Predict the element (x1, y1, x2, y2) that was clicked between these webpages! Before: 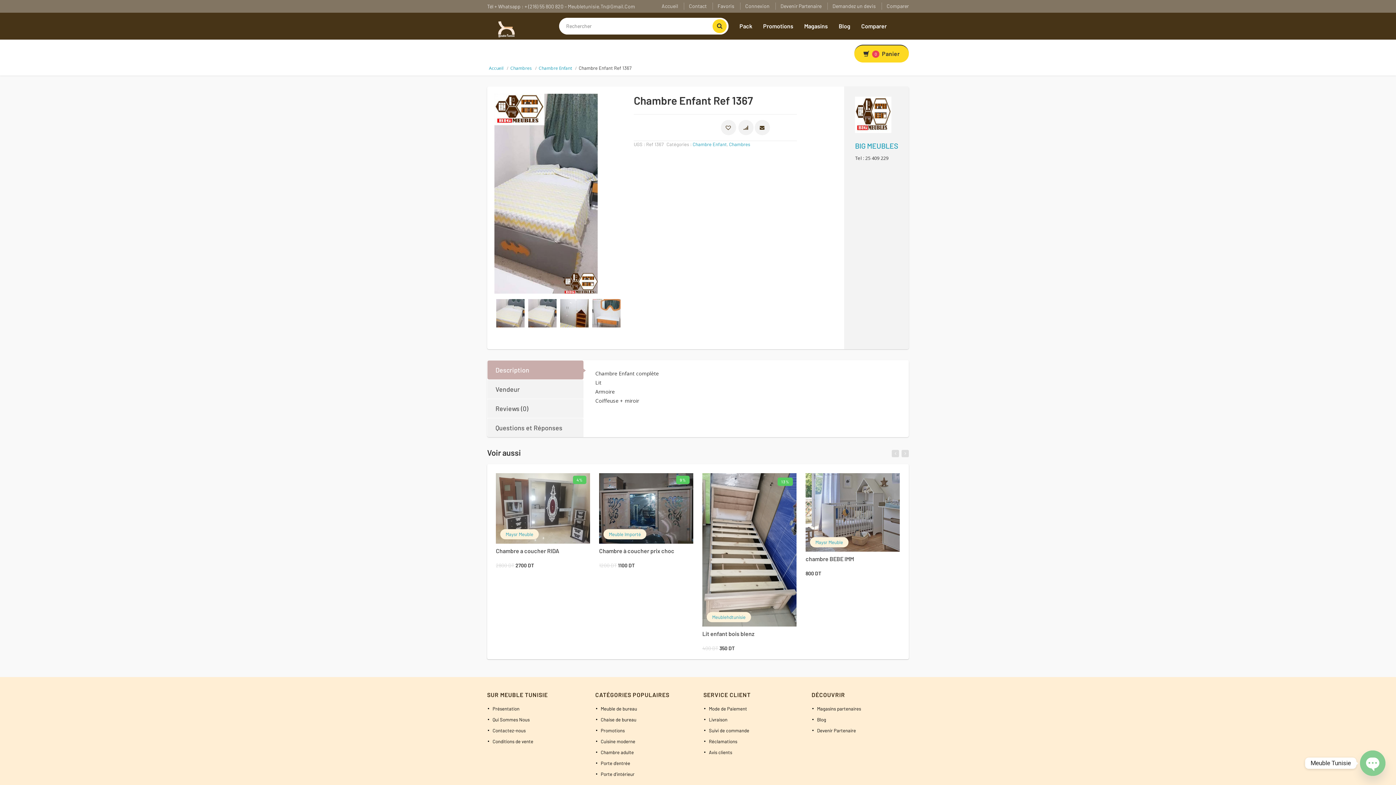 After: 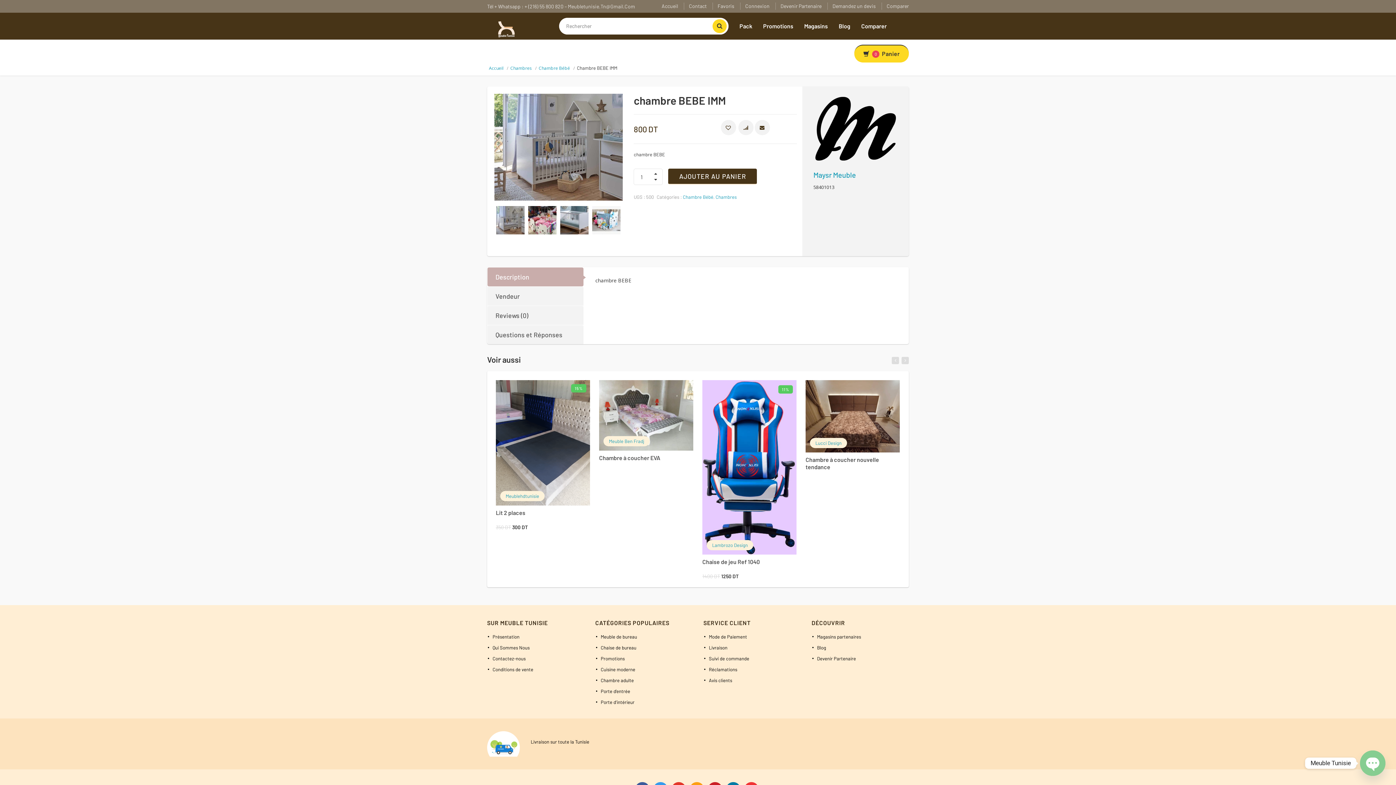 Action: label: chambre BEBE IMM bbox: (805, 555, 854, 562)